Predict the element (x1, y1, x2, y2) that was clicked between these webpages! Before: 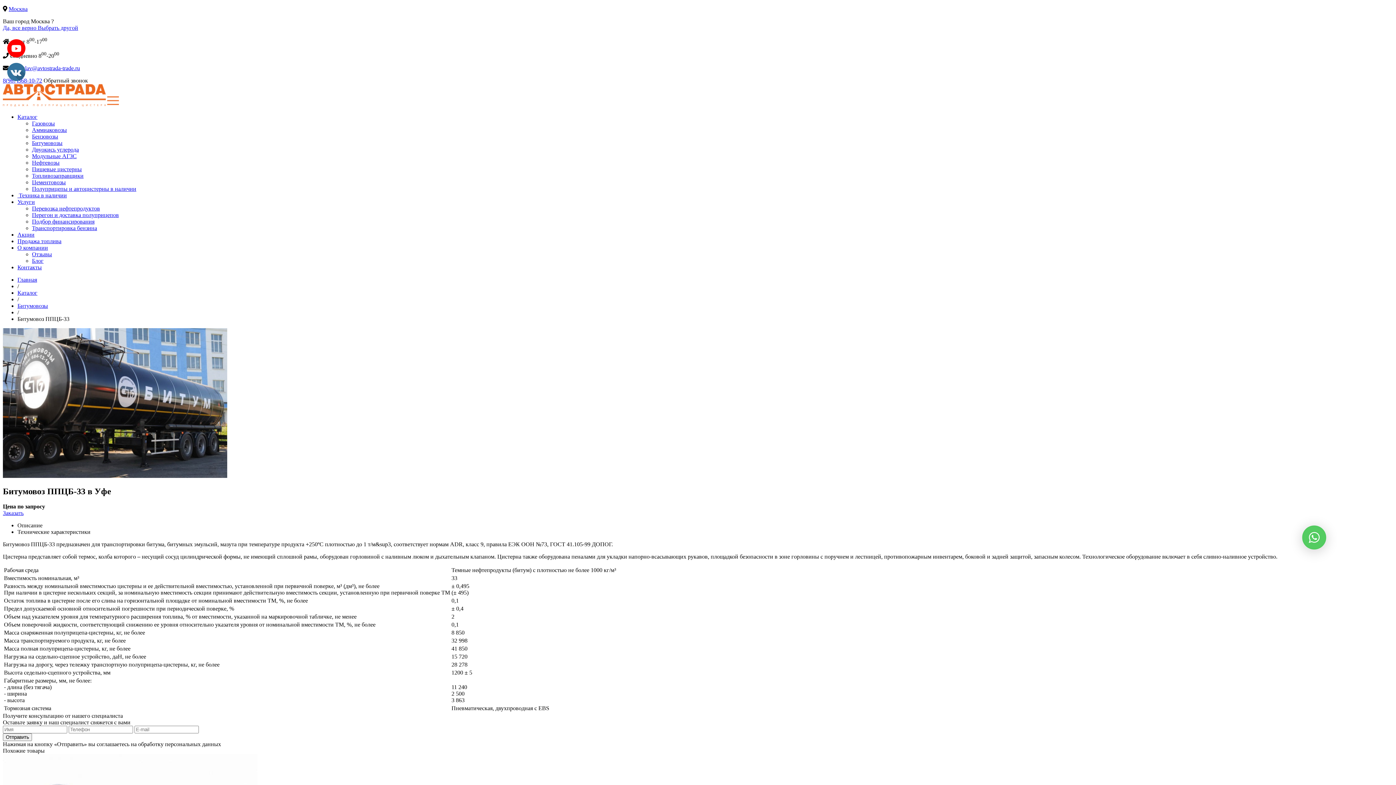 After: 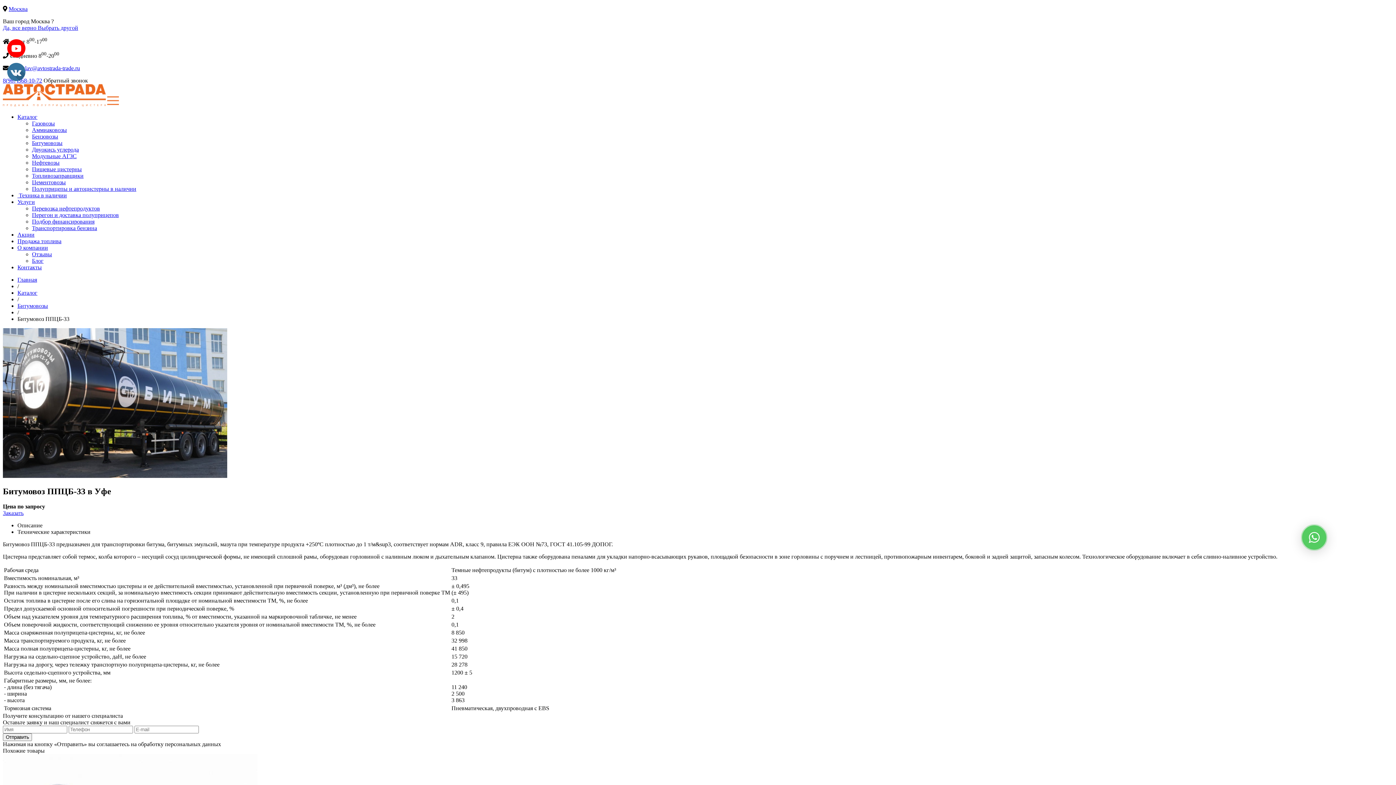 Action: bbox: (10, 64, 80, 71) label: Vladislav@avtostrada-trade.ru